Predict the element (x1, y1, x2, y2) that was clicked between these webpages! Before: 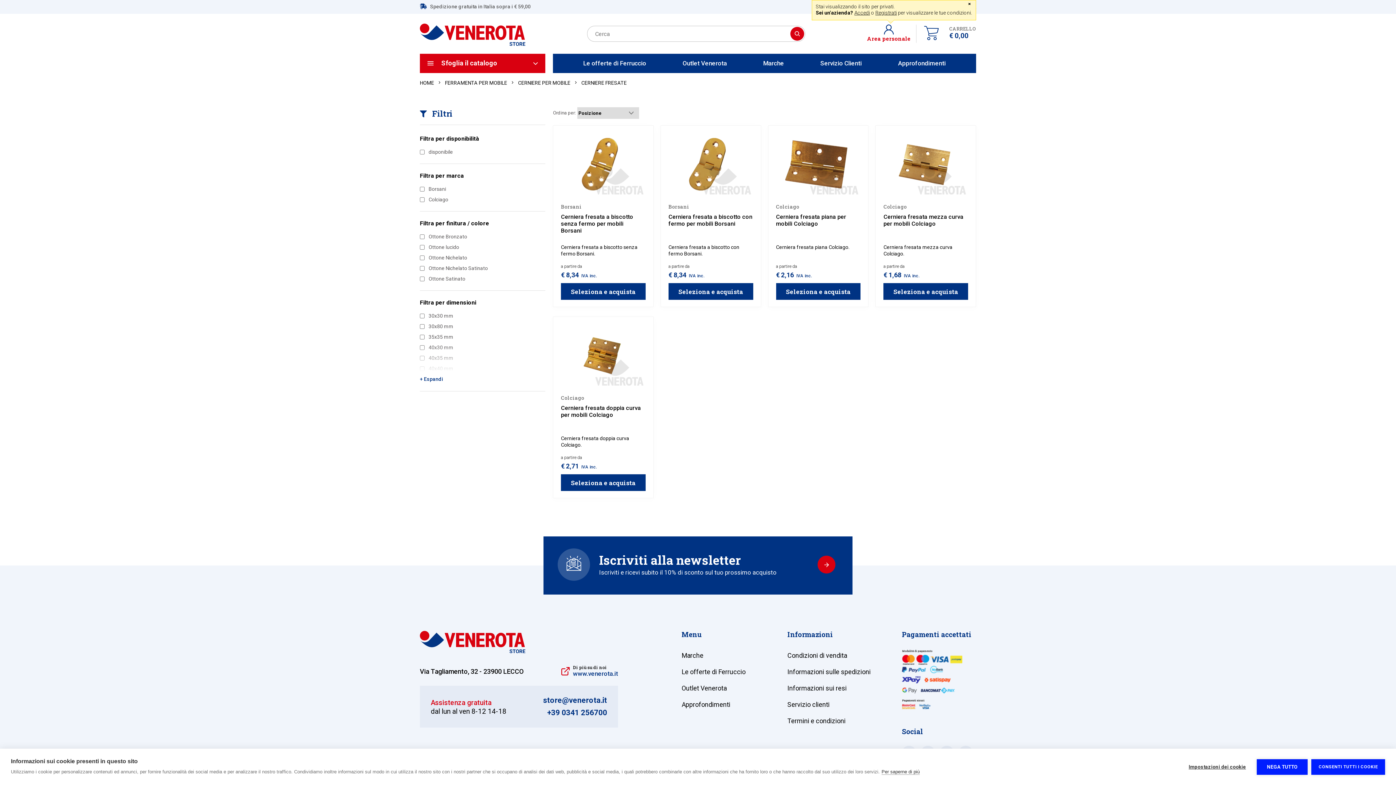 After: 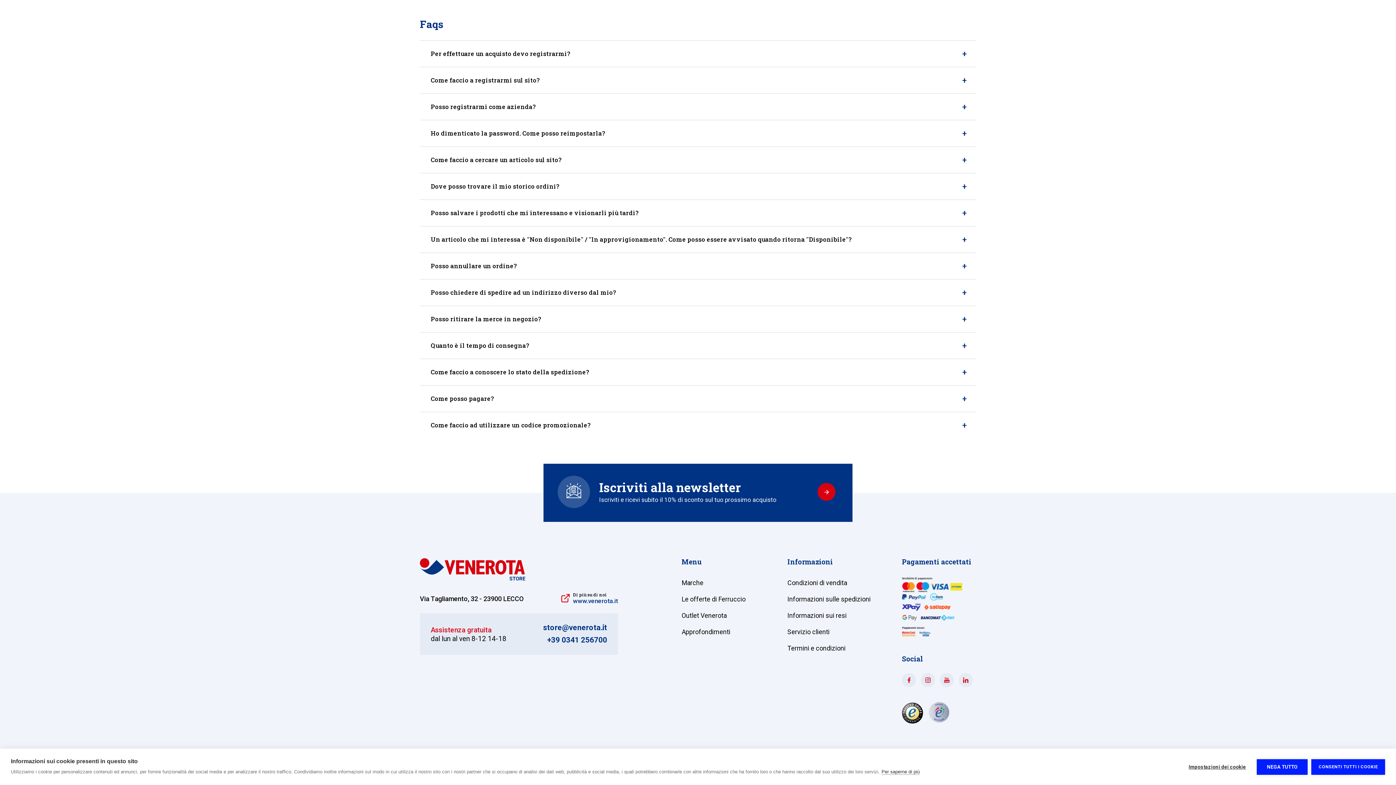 Action: label: Approfondimenti bbox: (898, 59, 946, 66)